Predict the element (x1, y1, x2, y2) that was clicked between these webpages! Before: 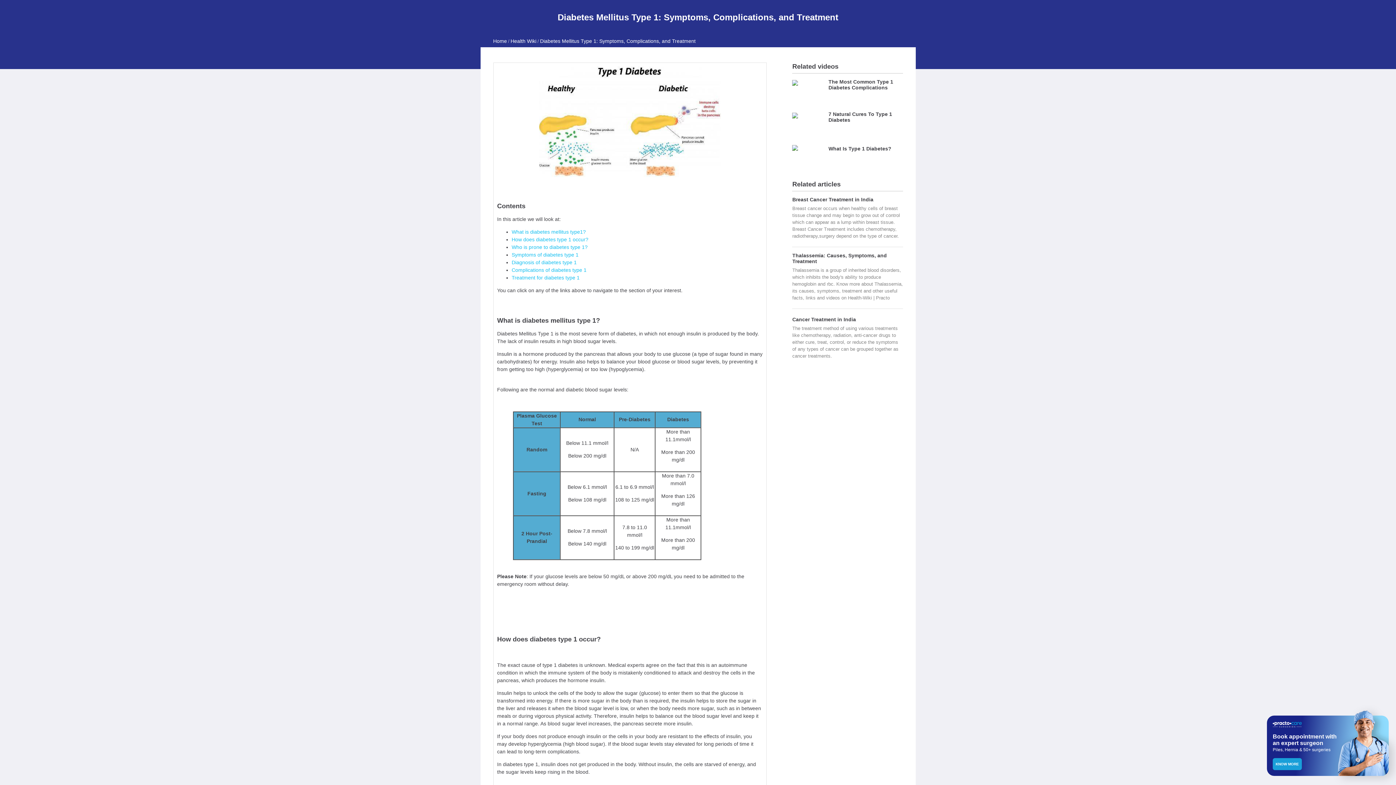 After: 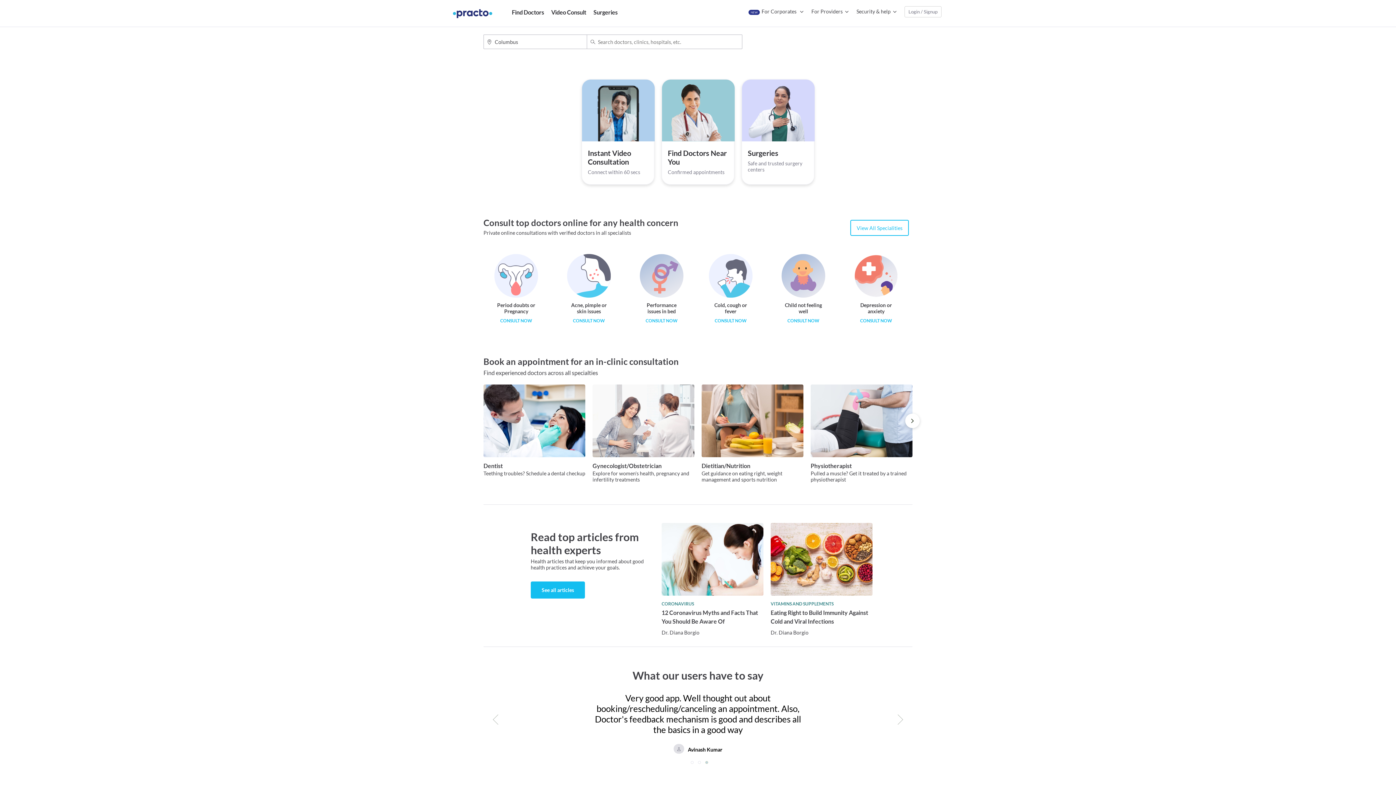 Action: bbox: (493, 38, 507, 43) label: Home